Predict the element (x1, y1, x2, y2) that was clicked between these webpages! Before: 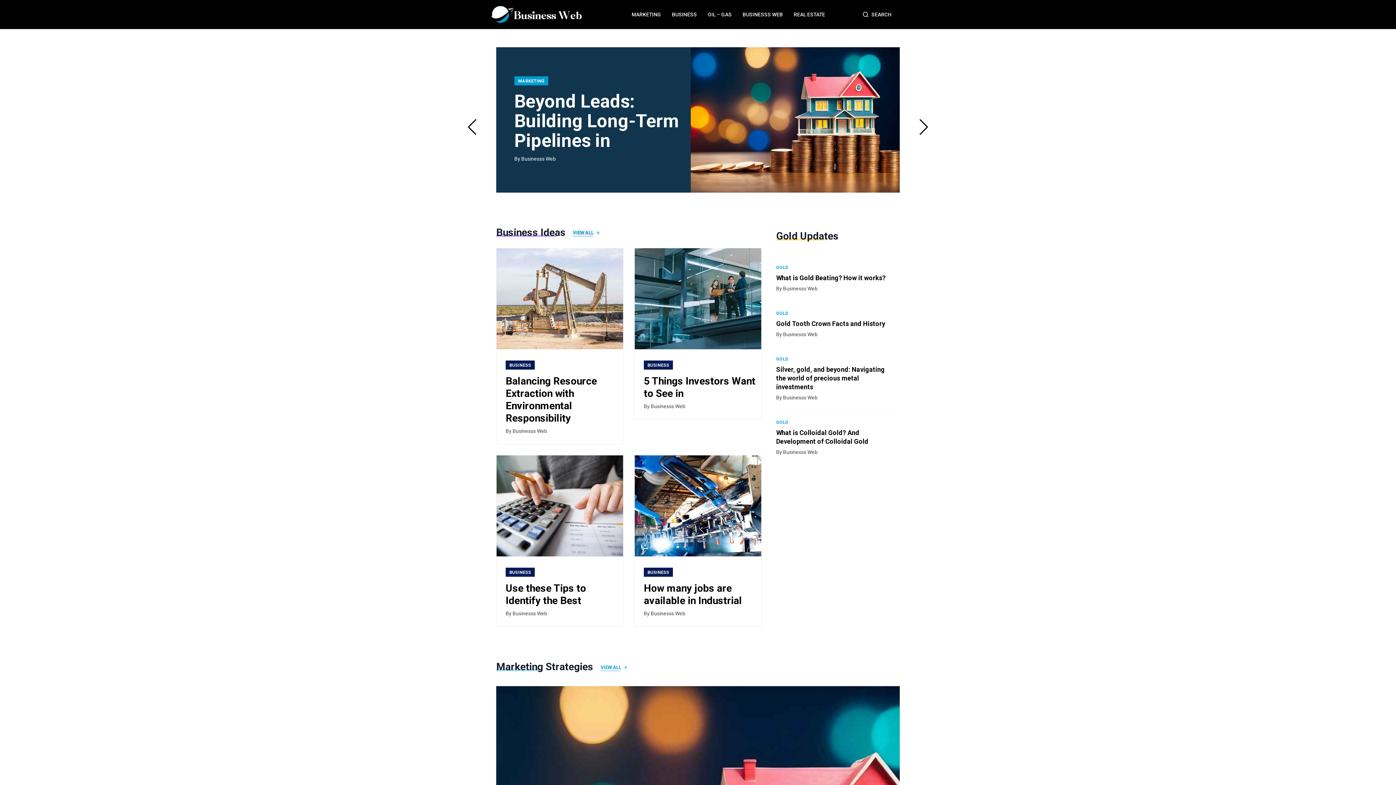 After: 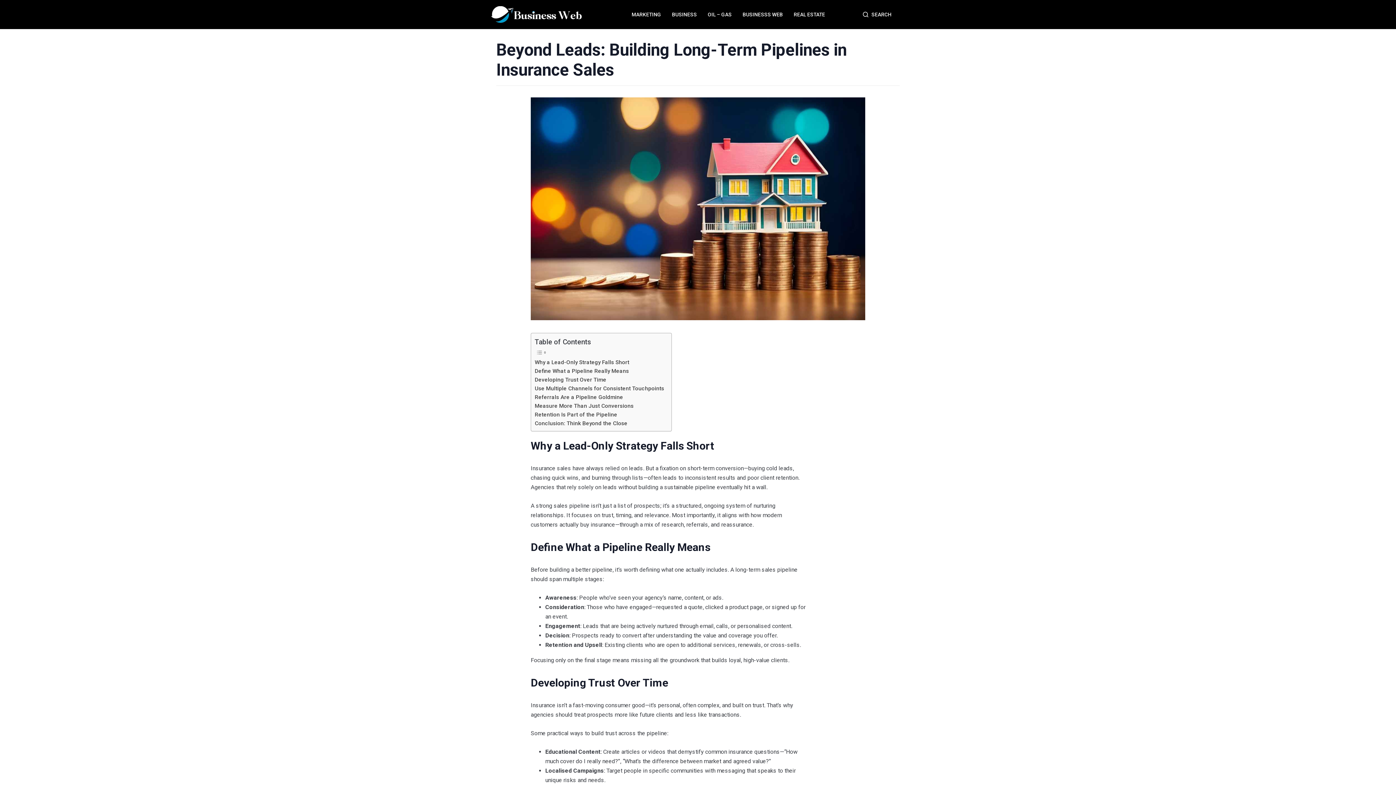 Action: bbox: (514, 91, 679, 152) label: Beyond Leads: Building Long-Term Pipelines in